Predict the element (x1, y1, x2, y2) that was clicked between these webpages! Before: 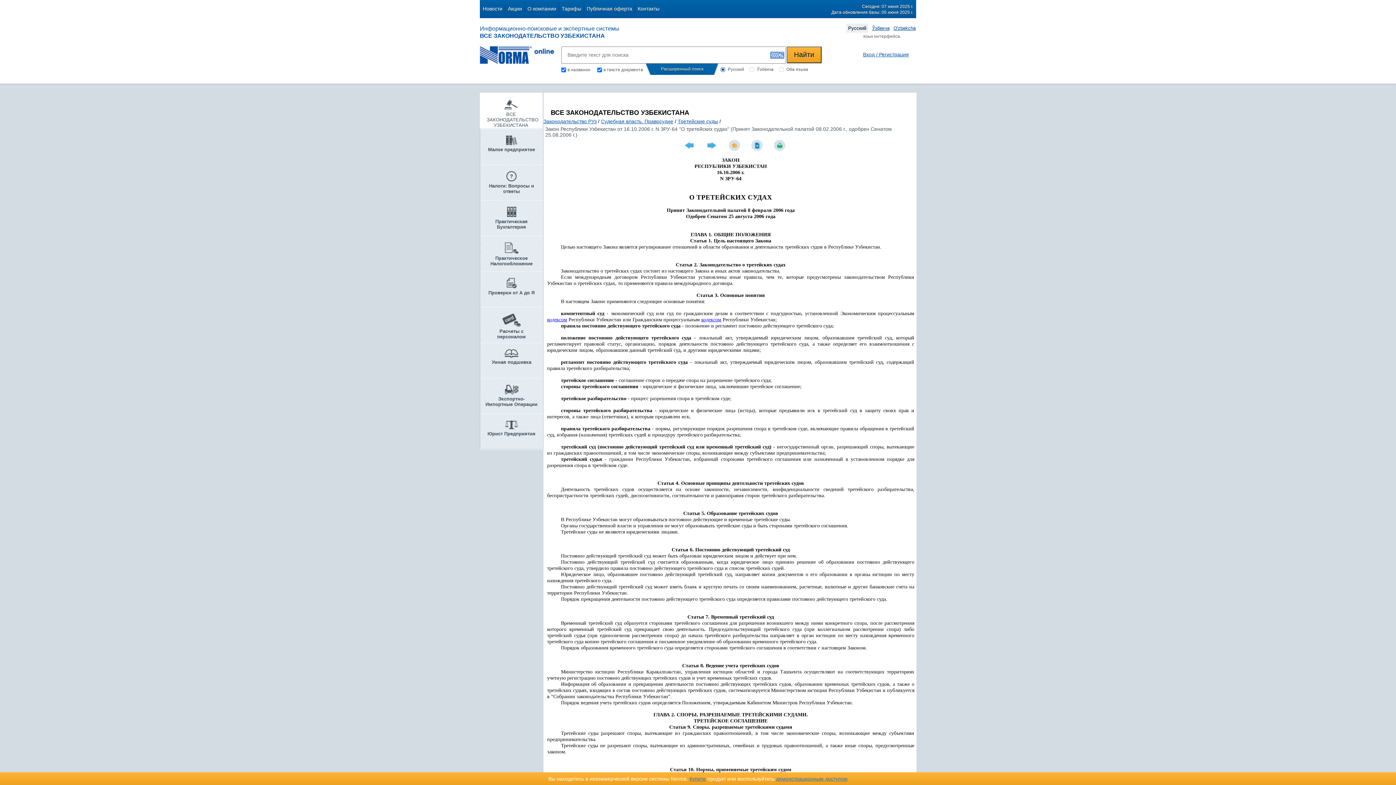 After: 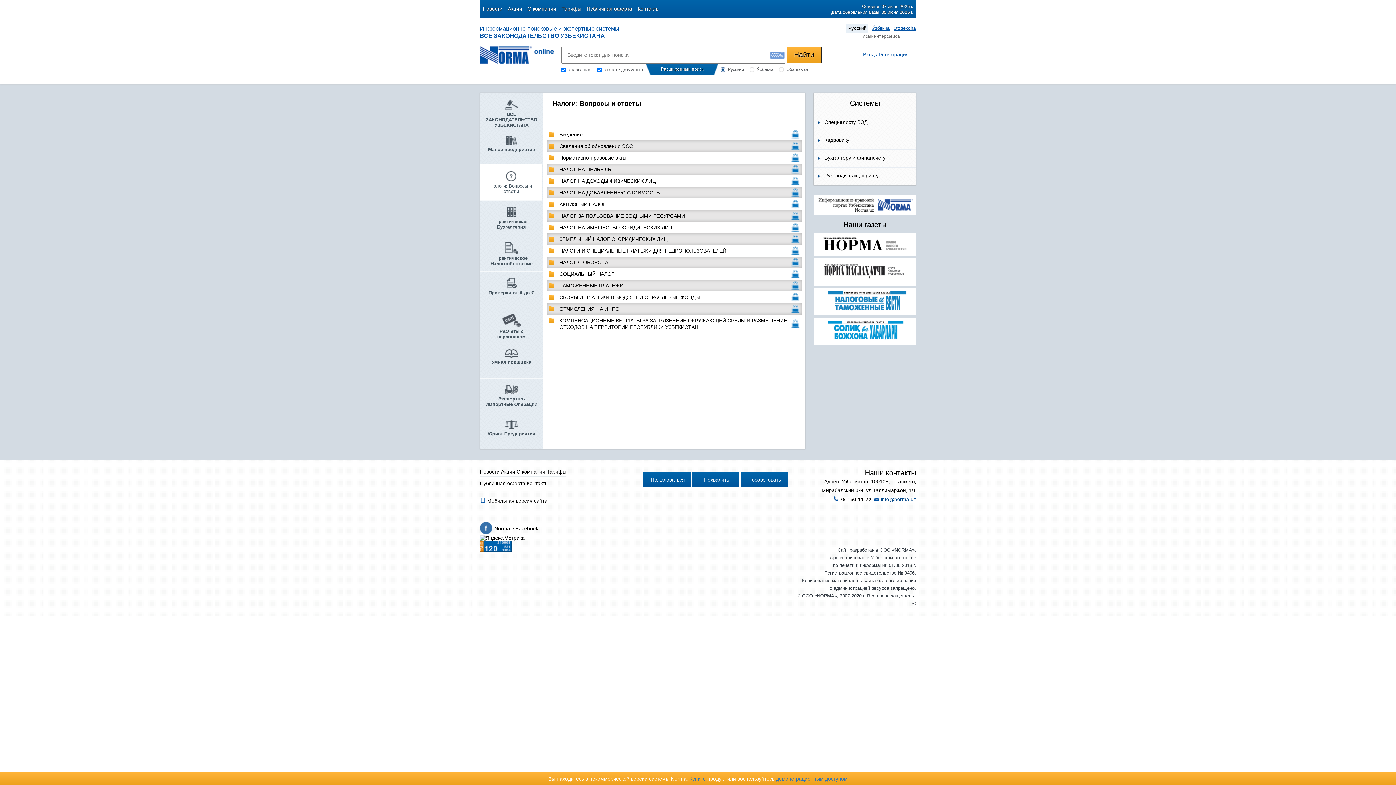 Action: bbox: (480, 164, 542, 200) label: Налоги: Вопросы и ответы